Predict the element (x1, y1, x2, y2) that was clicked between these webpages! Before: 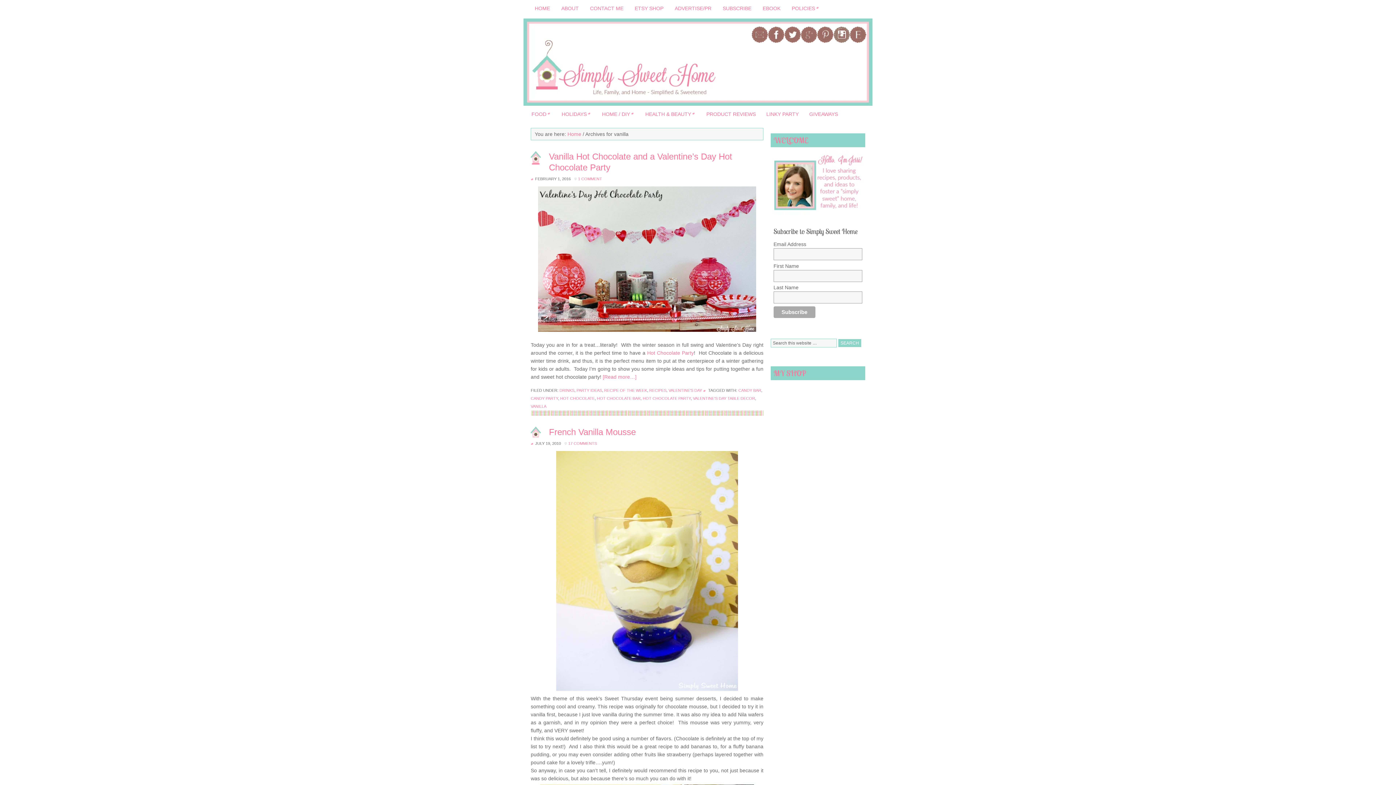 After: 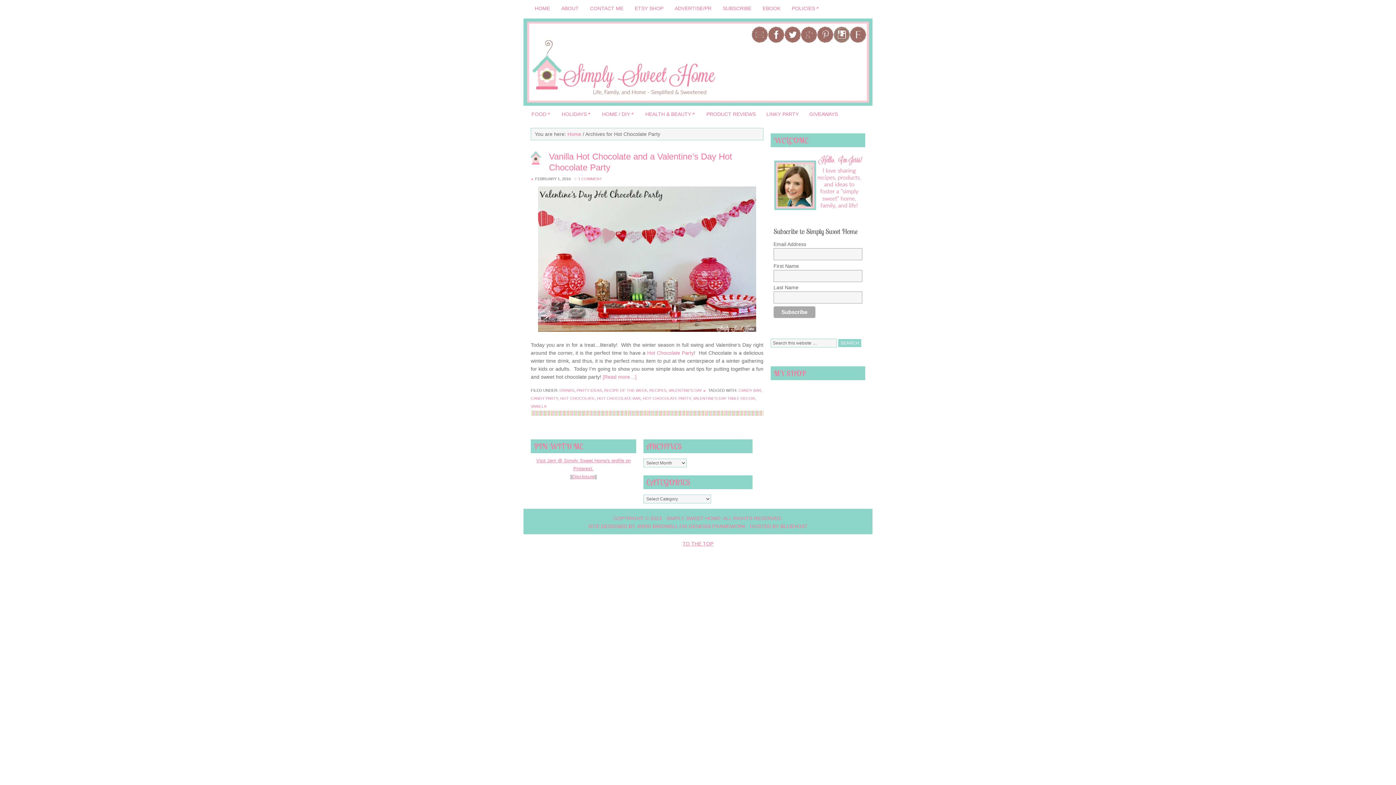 Action: label: HOT CHOCOLATE PARTY bbox: (642, 396, 690, 400)